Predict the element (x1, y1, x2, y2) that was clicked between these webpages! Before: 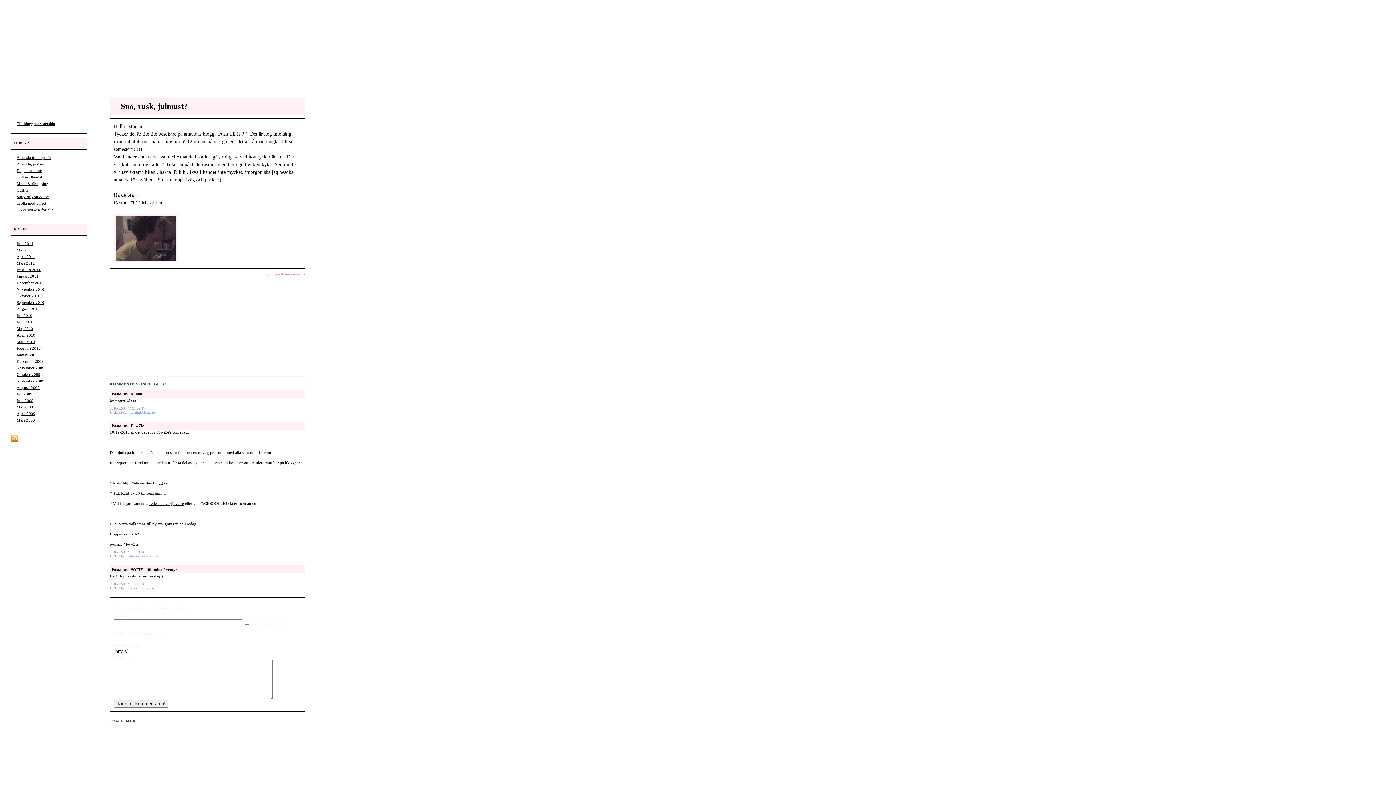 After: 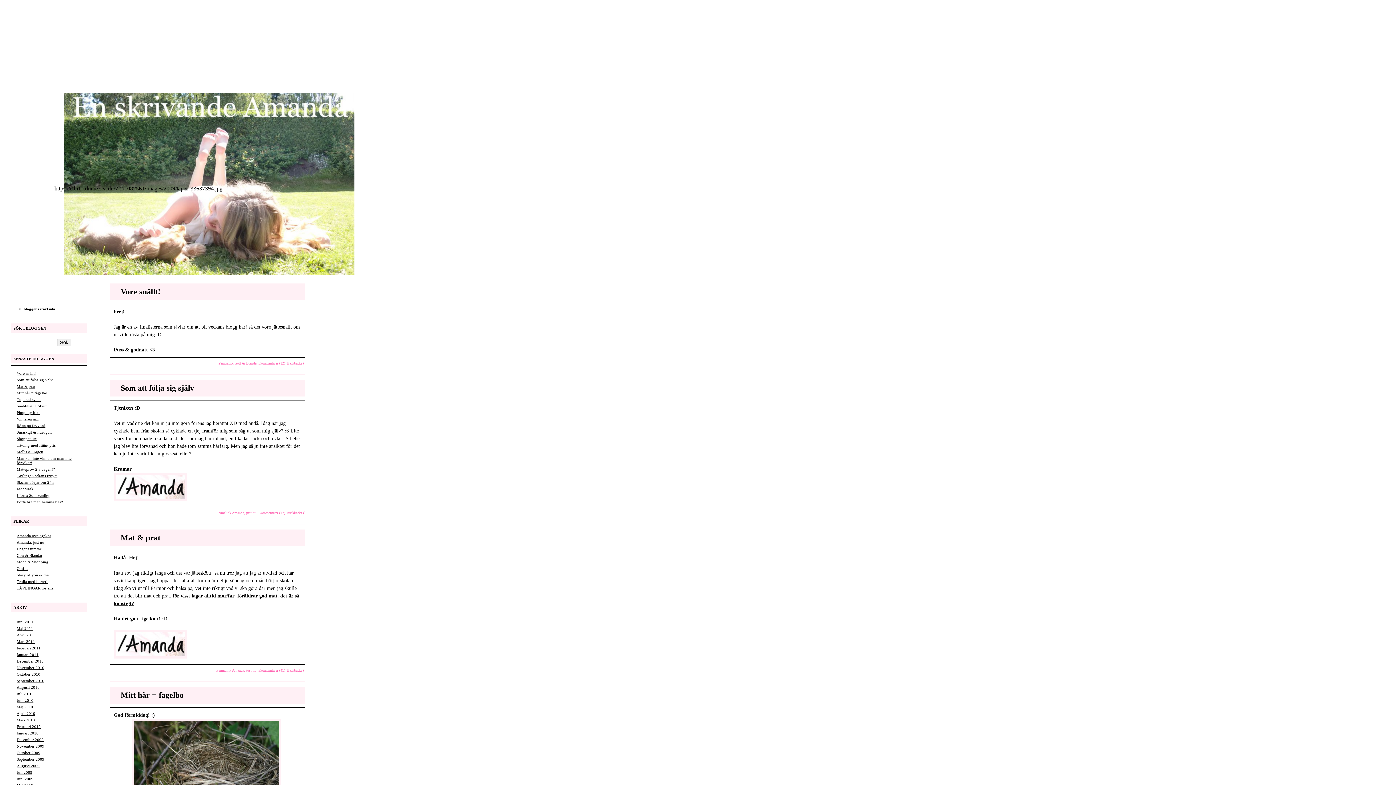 Action: label: Augusti 2009 bbox: (16, 385, 39, 389)